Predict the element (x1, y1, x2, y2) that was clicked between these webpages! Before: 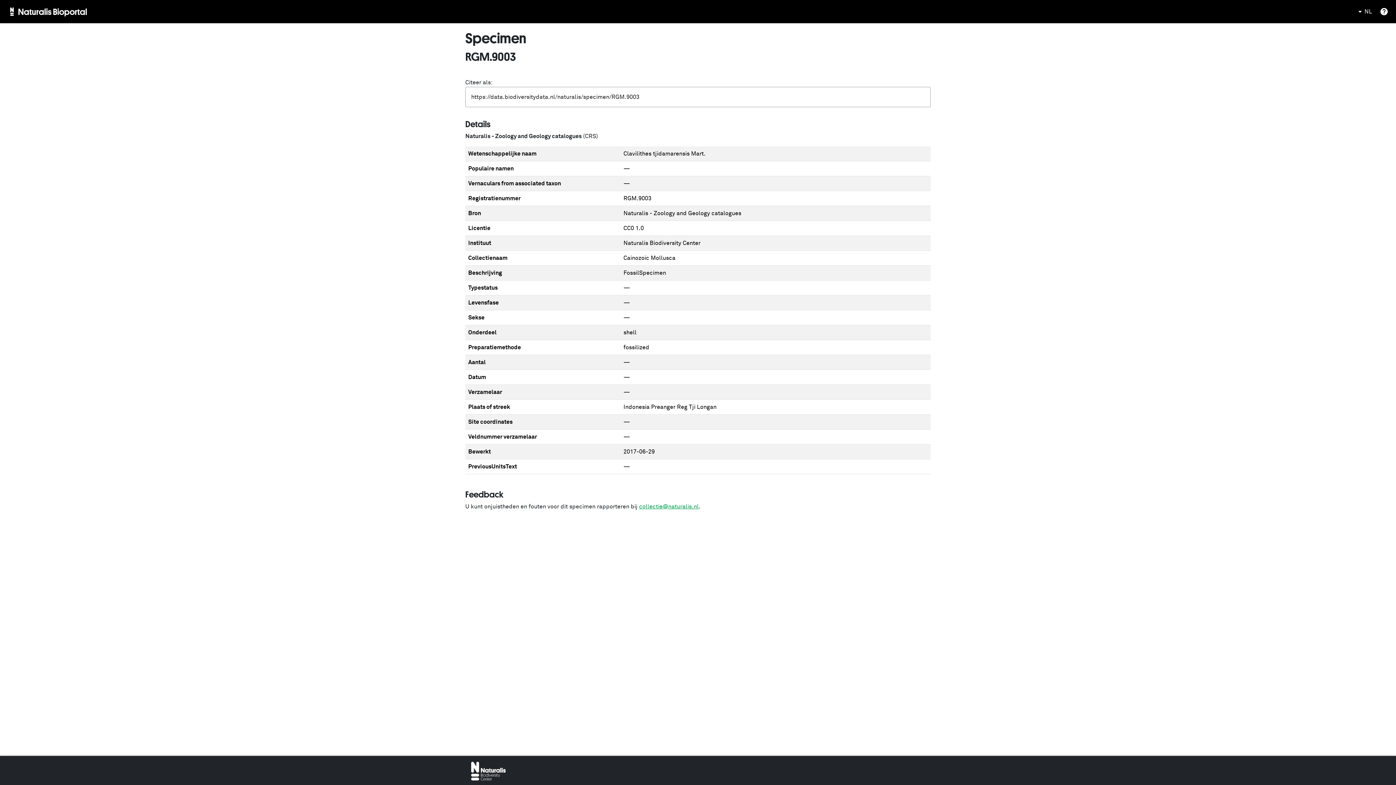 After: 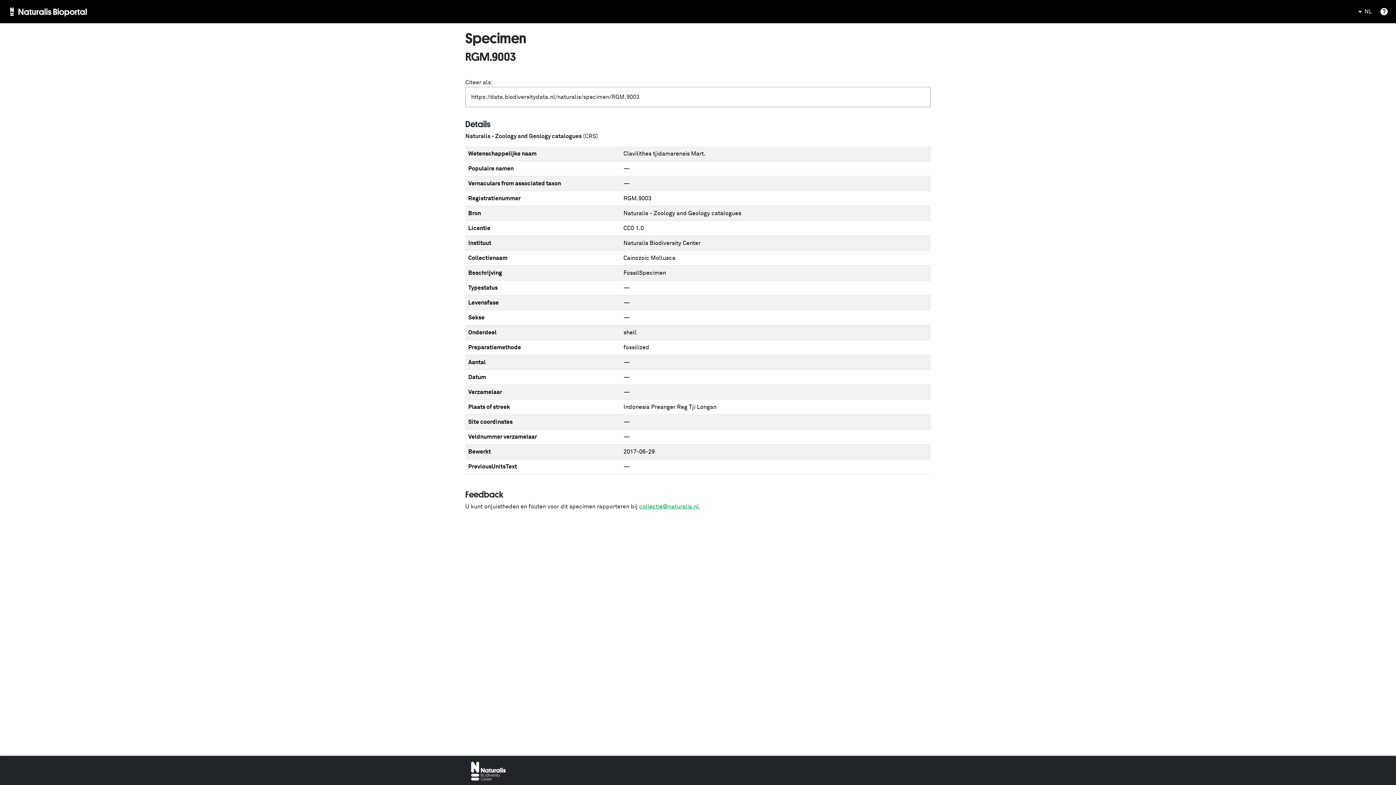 Action: bbox: (471, 768, 505, 774)